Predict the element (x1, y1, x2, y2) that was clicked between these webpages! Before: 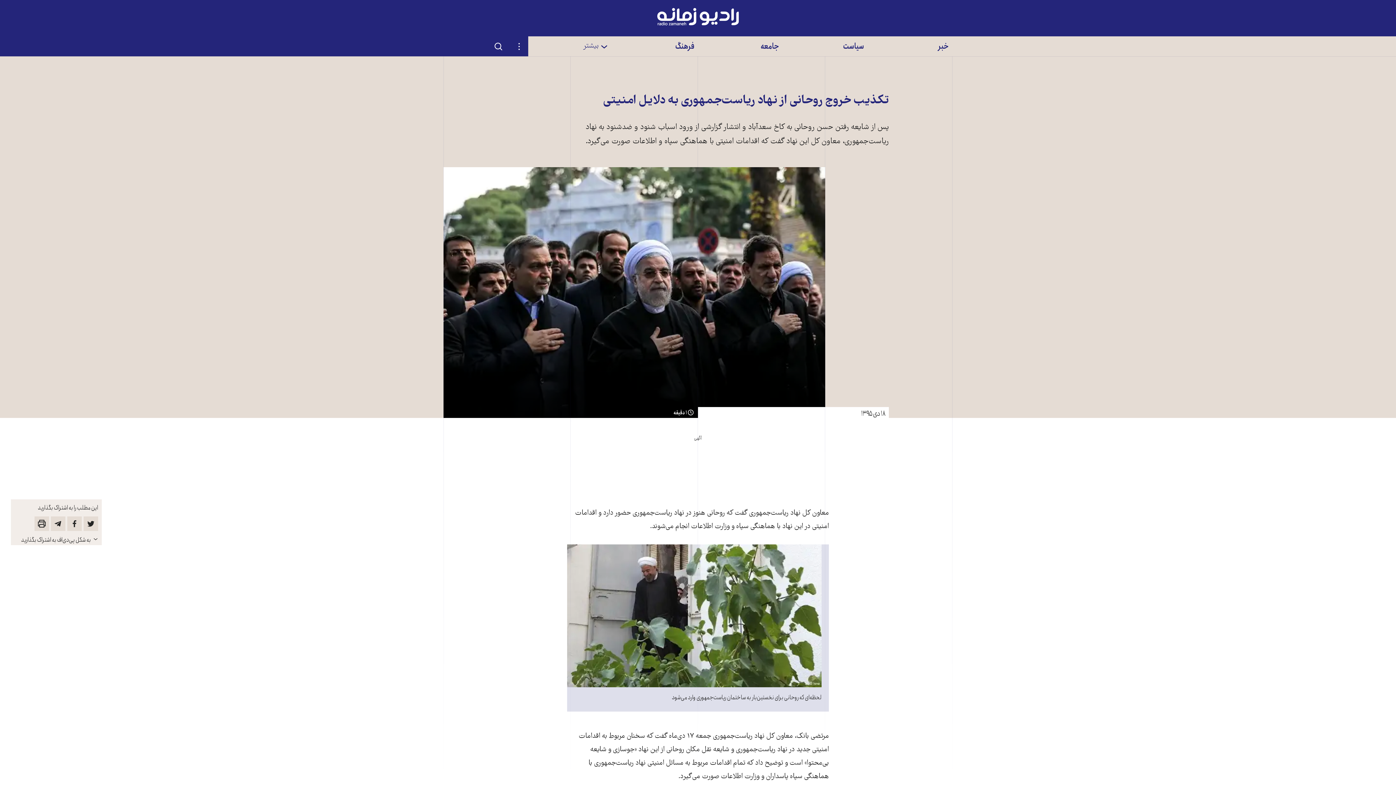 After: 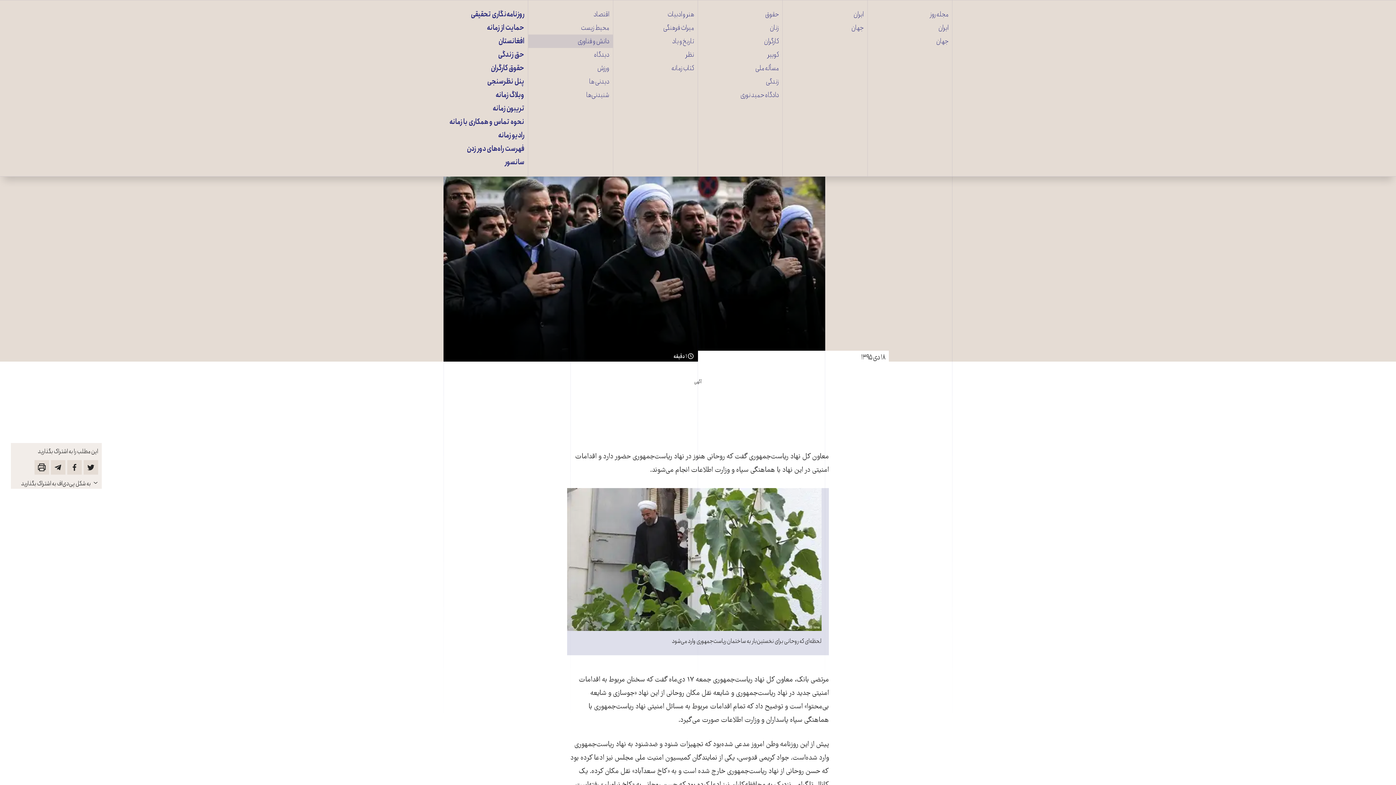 Action: label: بیشتر bbox: (528, 36, 613, 56)